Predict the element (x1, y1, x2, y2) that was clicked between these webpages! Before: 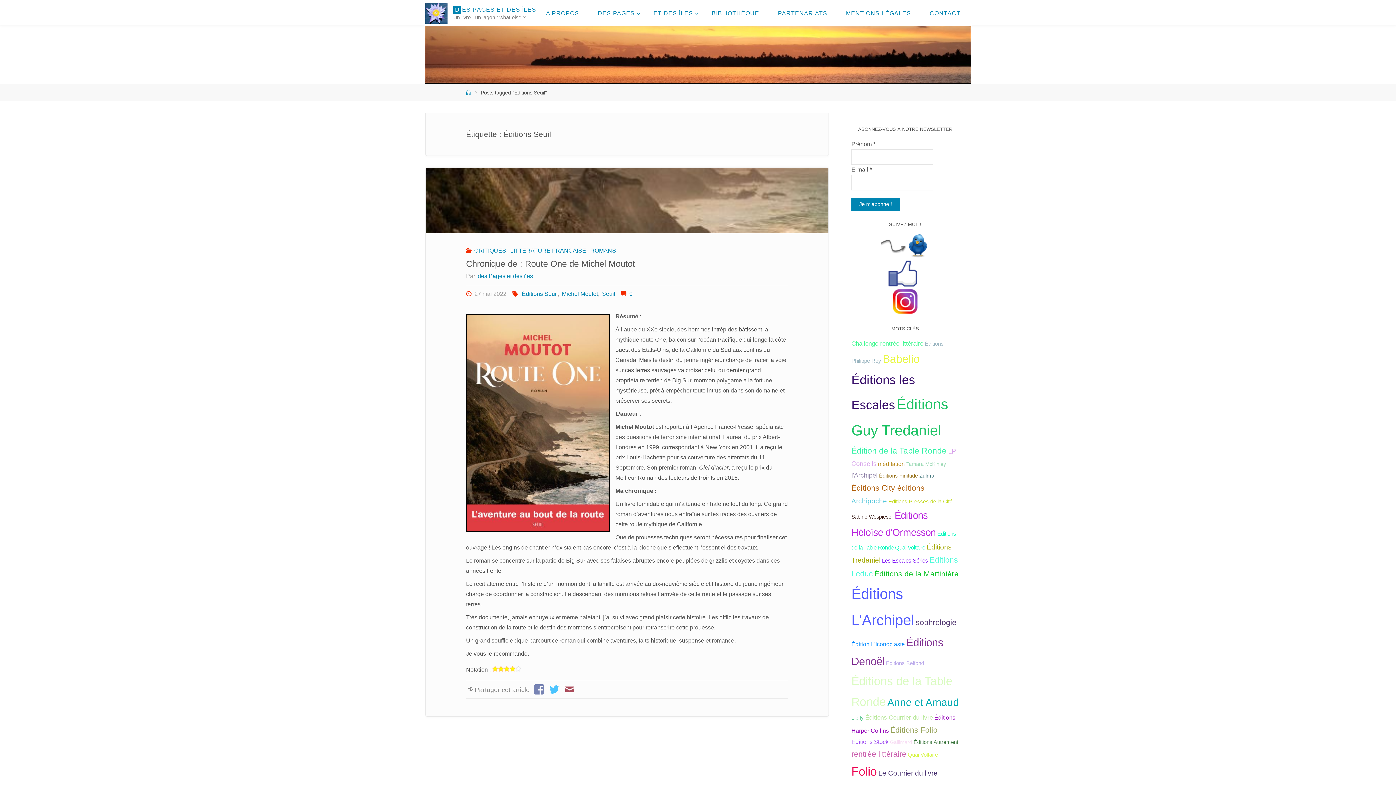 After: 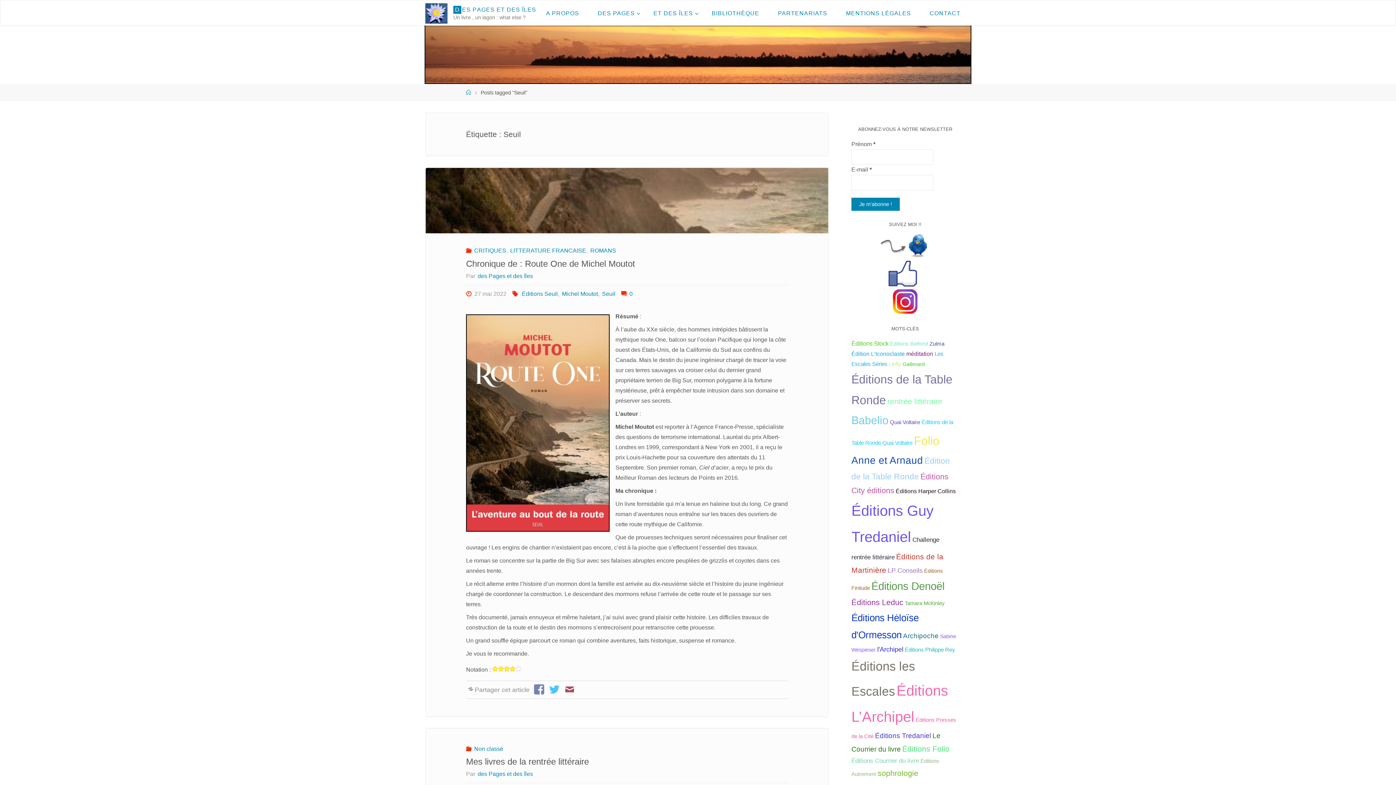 Action: label: Seuil bbox: (600, 290, 615, 297)